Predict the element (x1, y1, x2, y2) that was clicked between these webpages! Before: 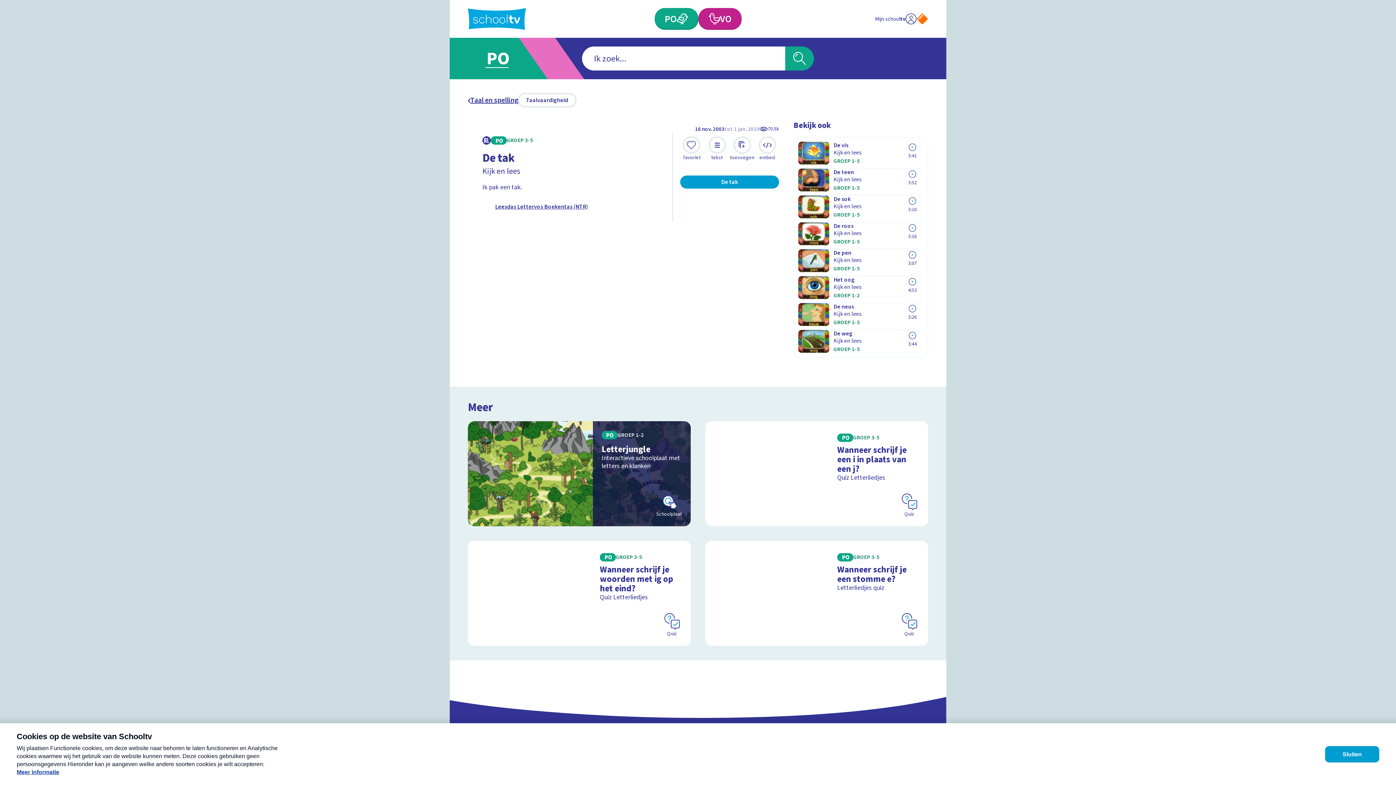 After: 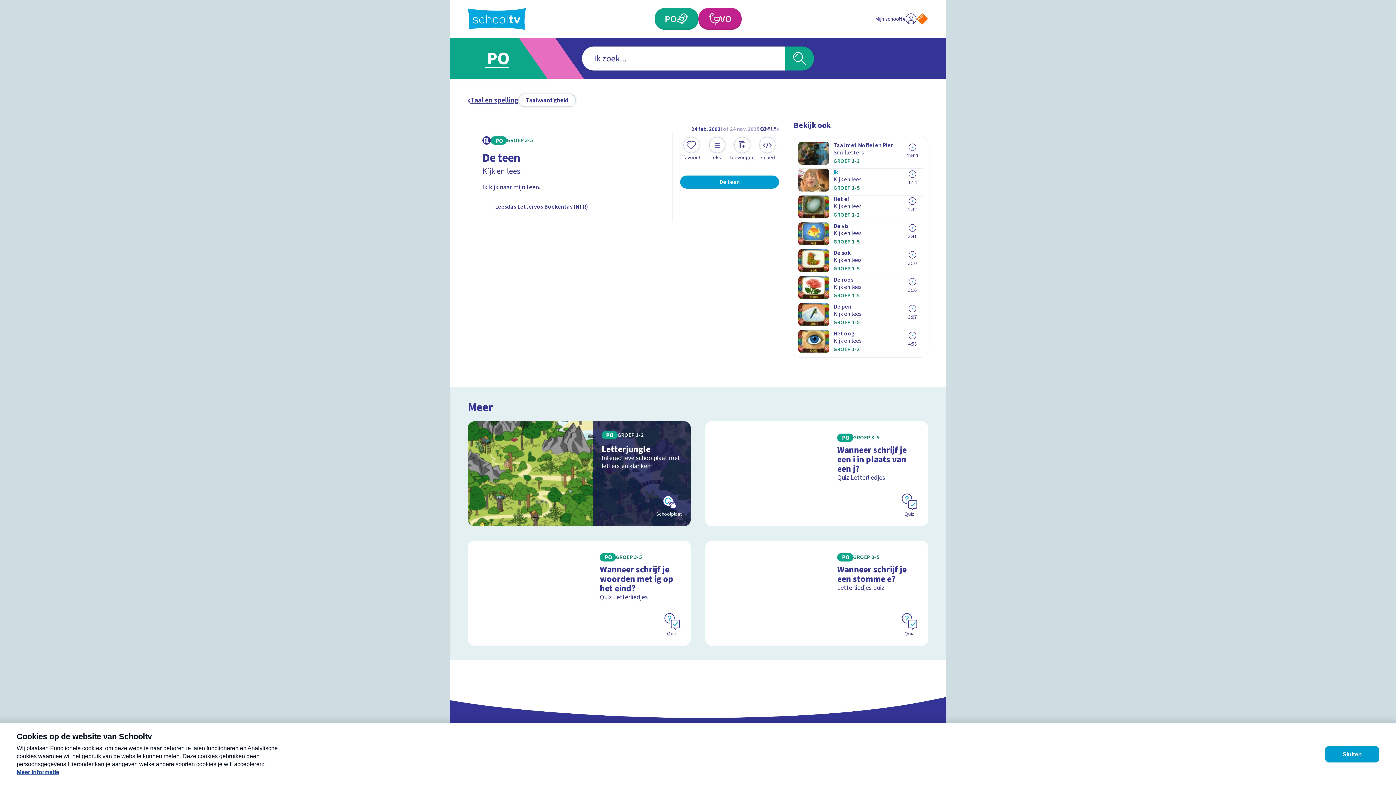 Action: label: De teen

Kijk en lees

GROEP 1-5
3:52 bbox: (798, 168, 923, 191)